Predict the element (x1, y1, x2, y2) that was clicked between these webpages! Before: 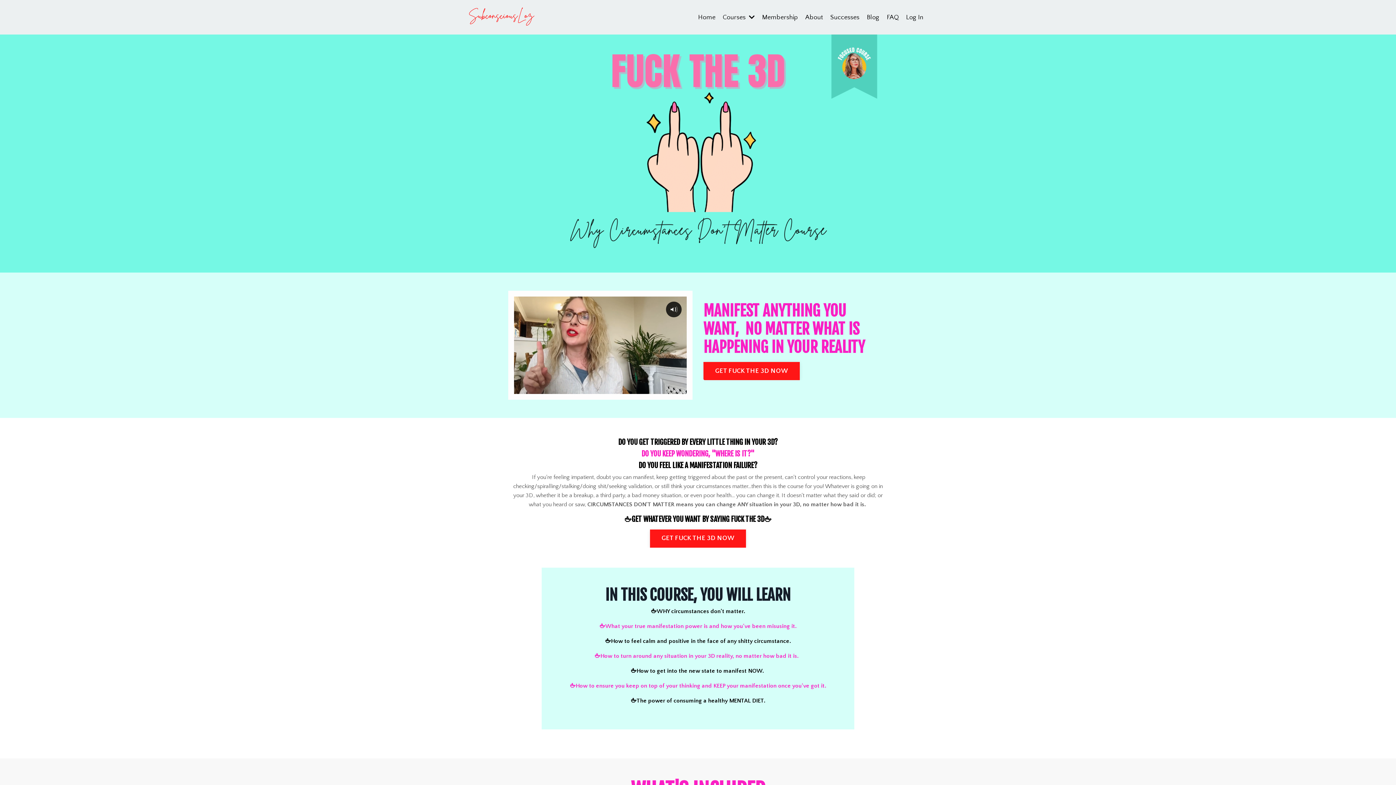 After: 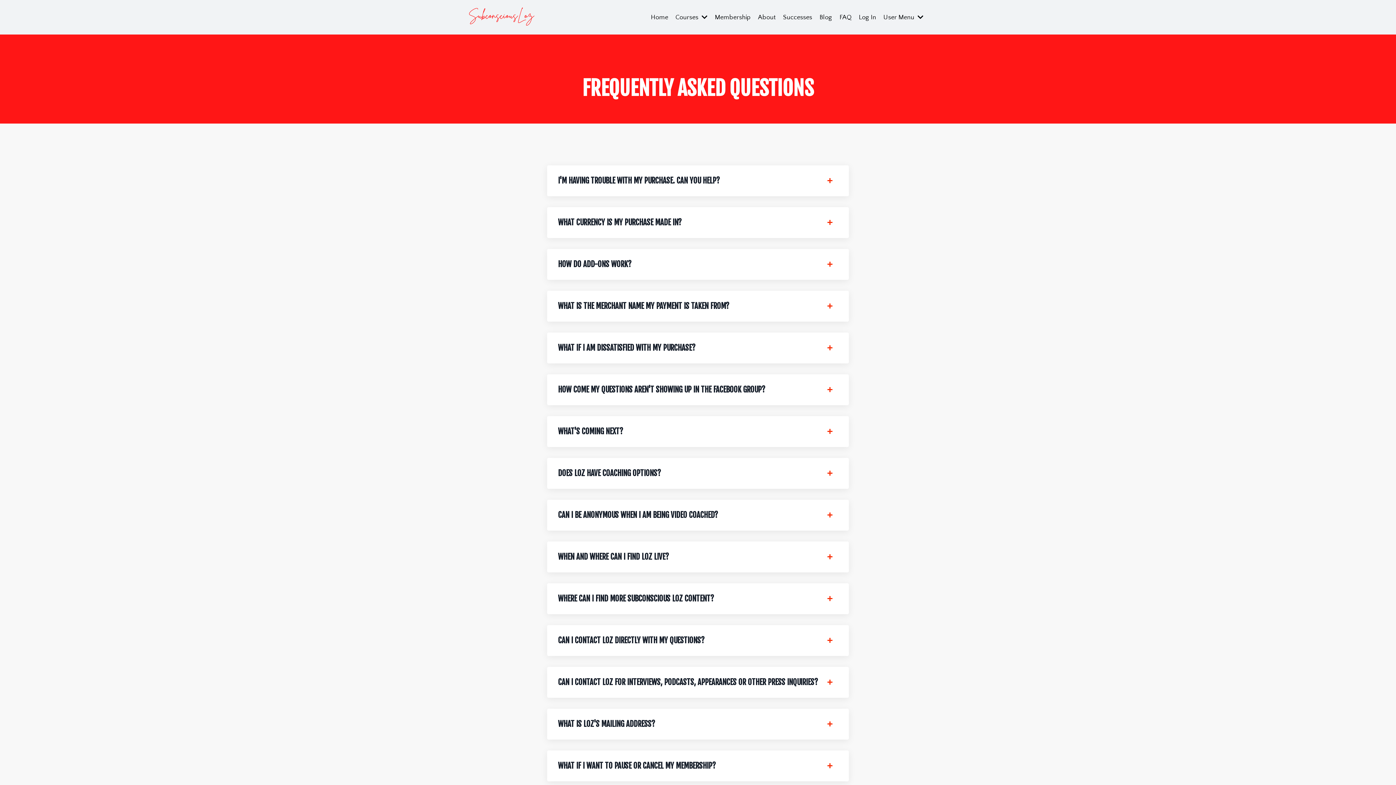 Action: bbox: (886, 12, 898, 22) label: FAQ